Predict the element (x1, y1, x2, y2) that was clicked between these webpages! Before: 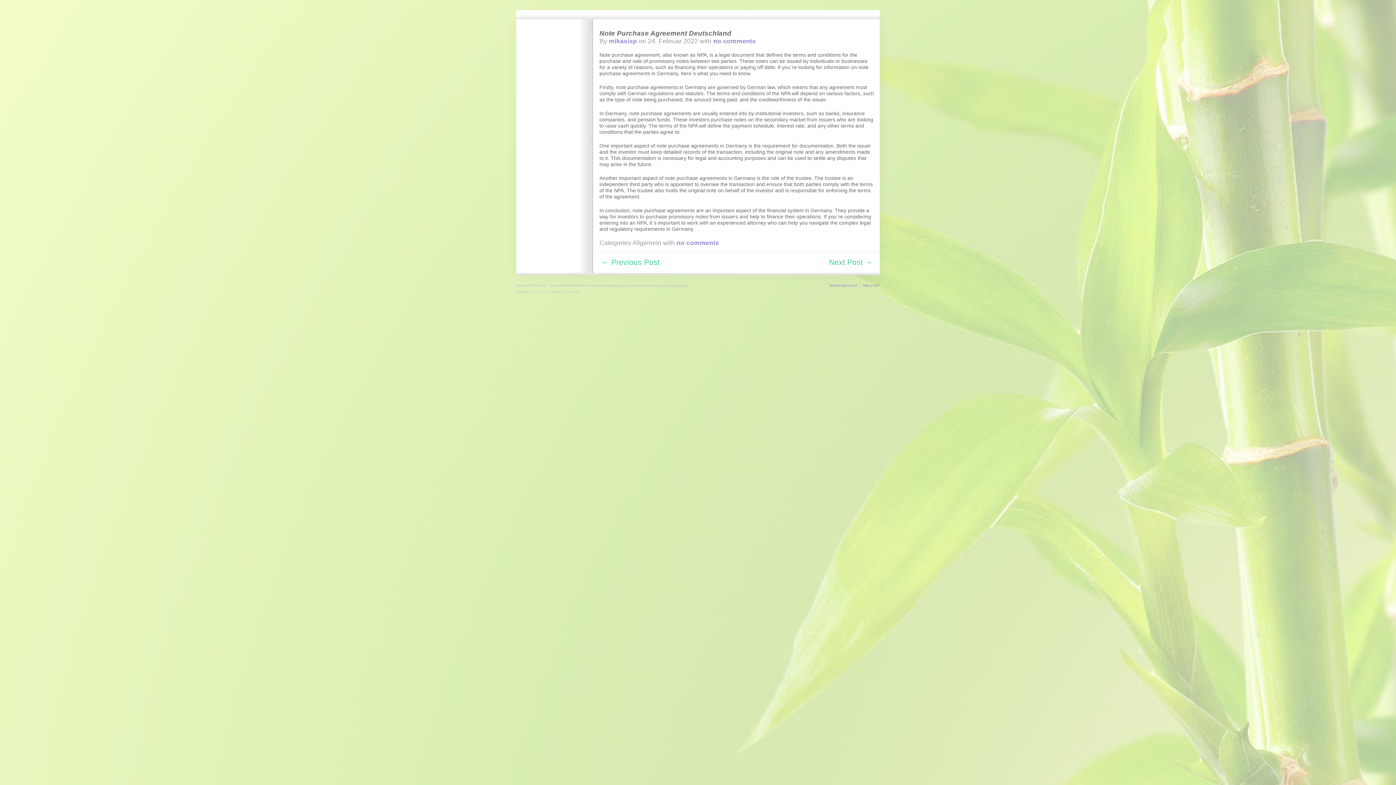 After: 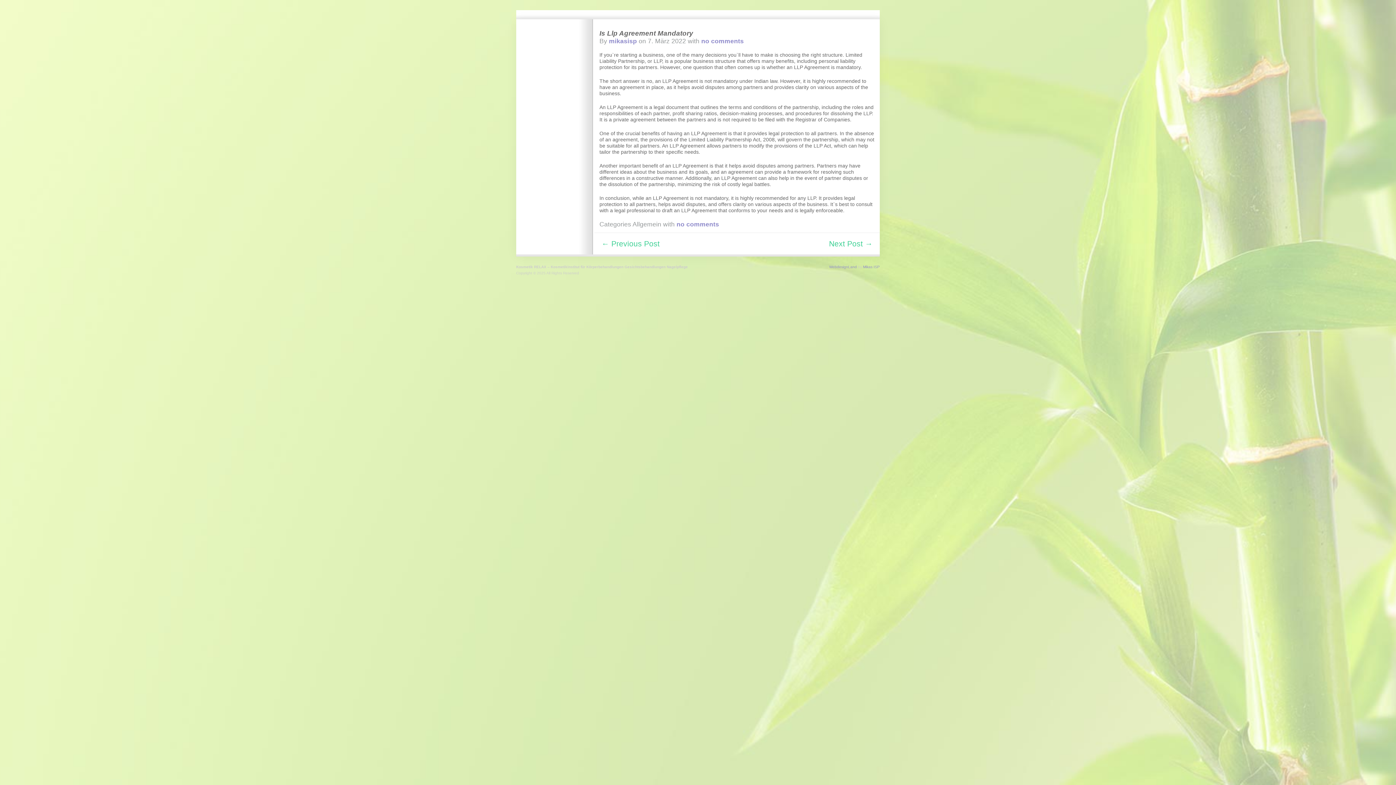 Action: label: ← Previous Post bbox: (594, 251, 737, 273)